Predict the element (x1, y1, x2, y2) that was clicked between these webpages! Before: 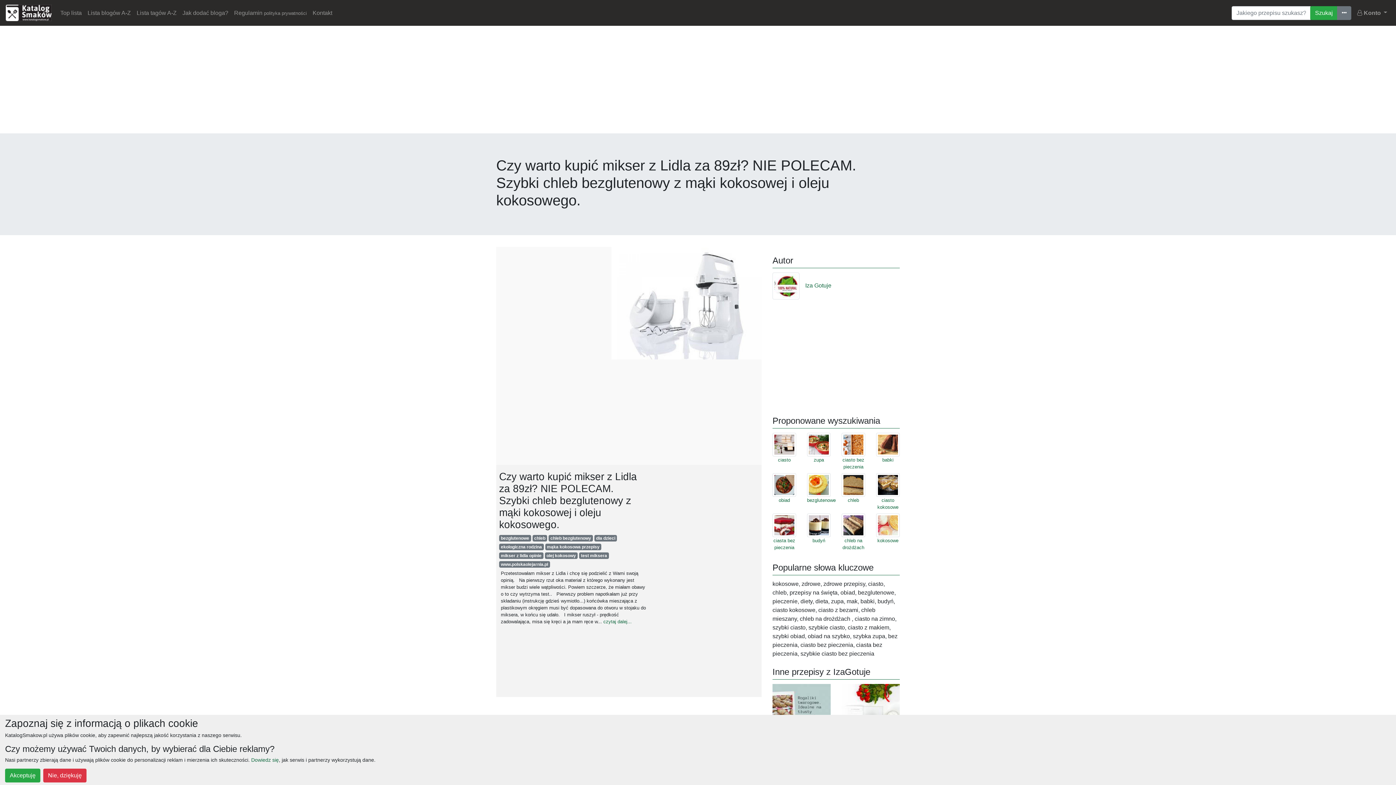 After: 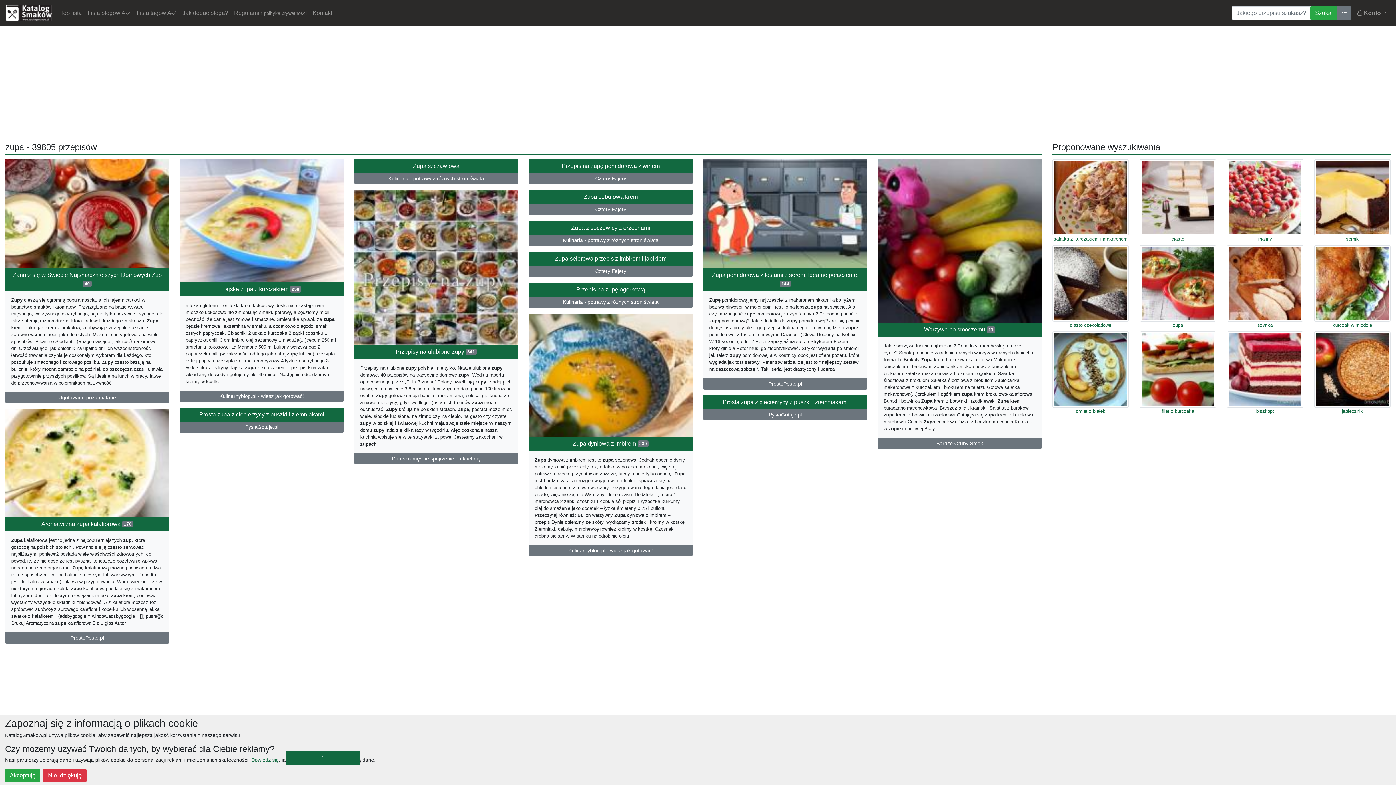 Action: label: zupa bbox: (807, 441, 830, 463)